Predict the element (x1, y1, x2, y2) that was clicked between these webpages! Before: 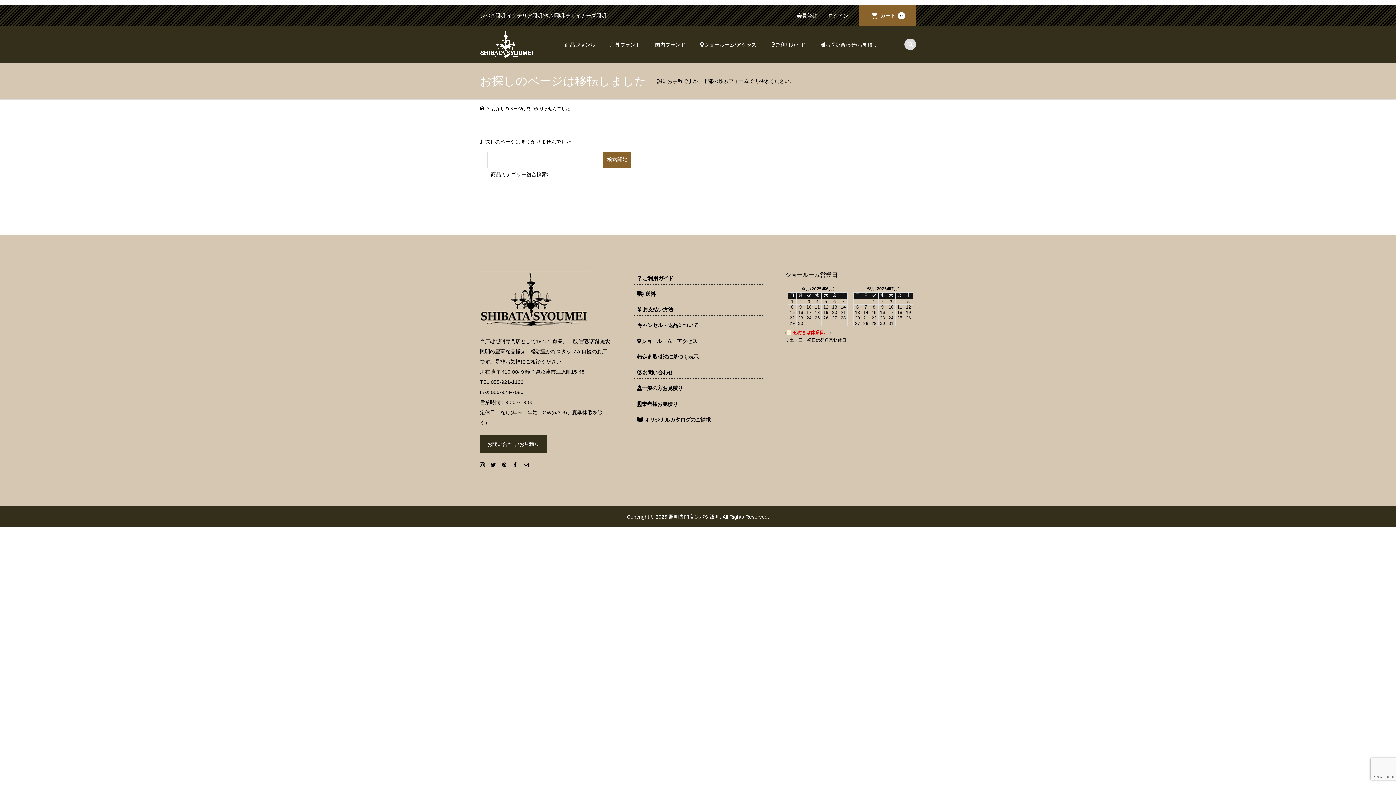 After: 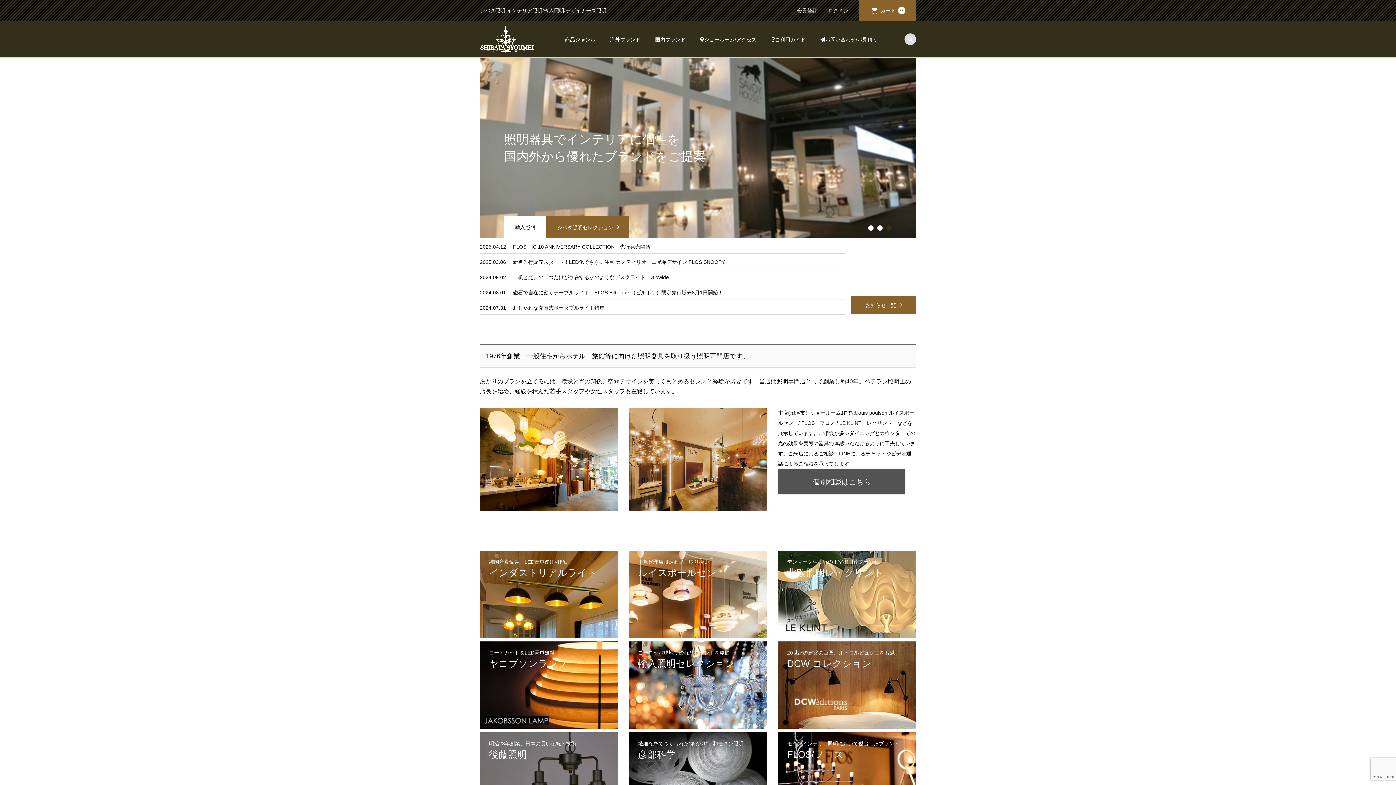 Action: bbox: (480, 106, 484, 111)